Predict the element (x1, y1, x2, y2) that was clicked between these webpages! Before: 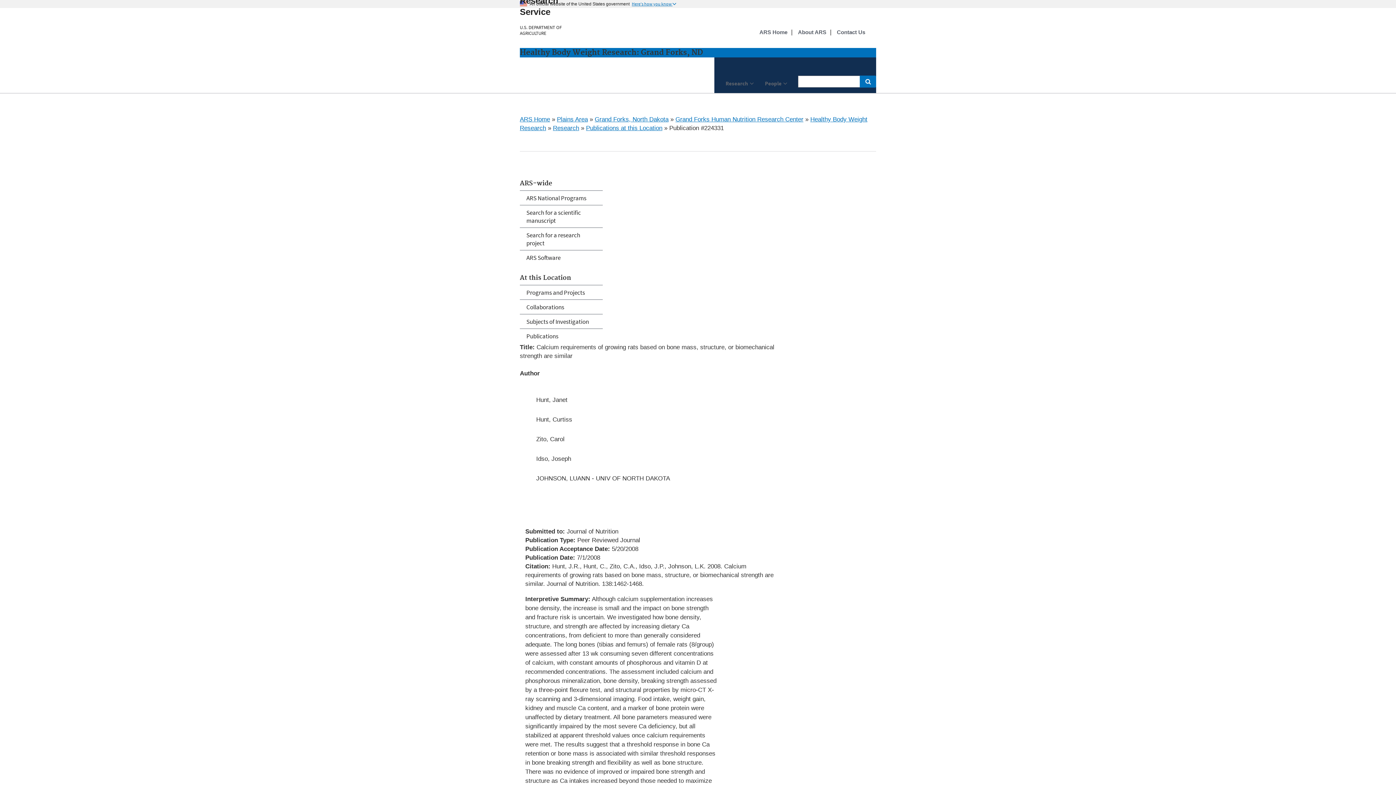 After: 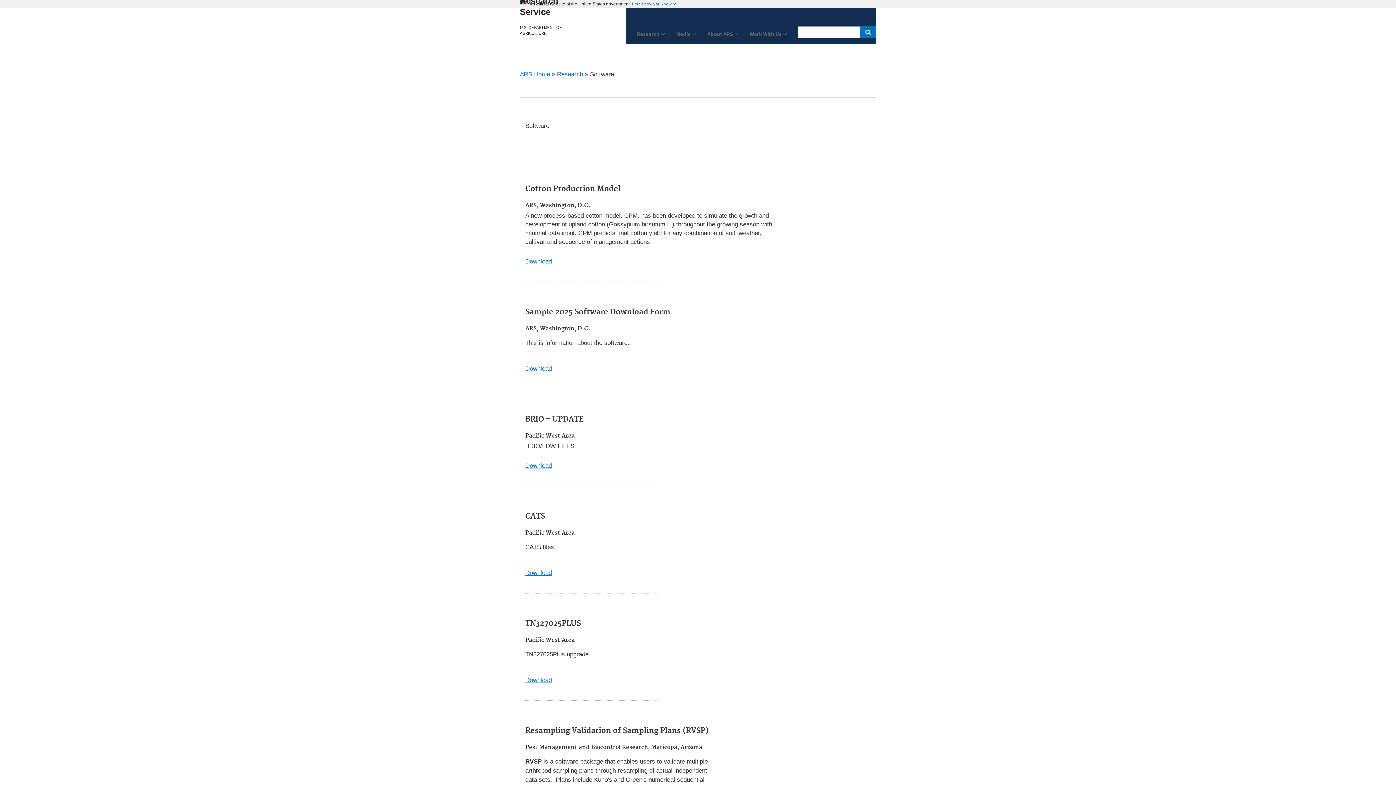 Action: bbox: (520, 250, 602, 264) label: ARS Software